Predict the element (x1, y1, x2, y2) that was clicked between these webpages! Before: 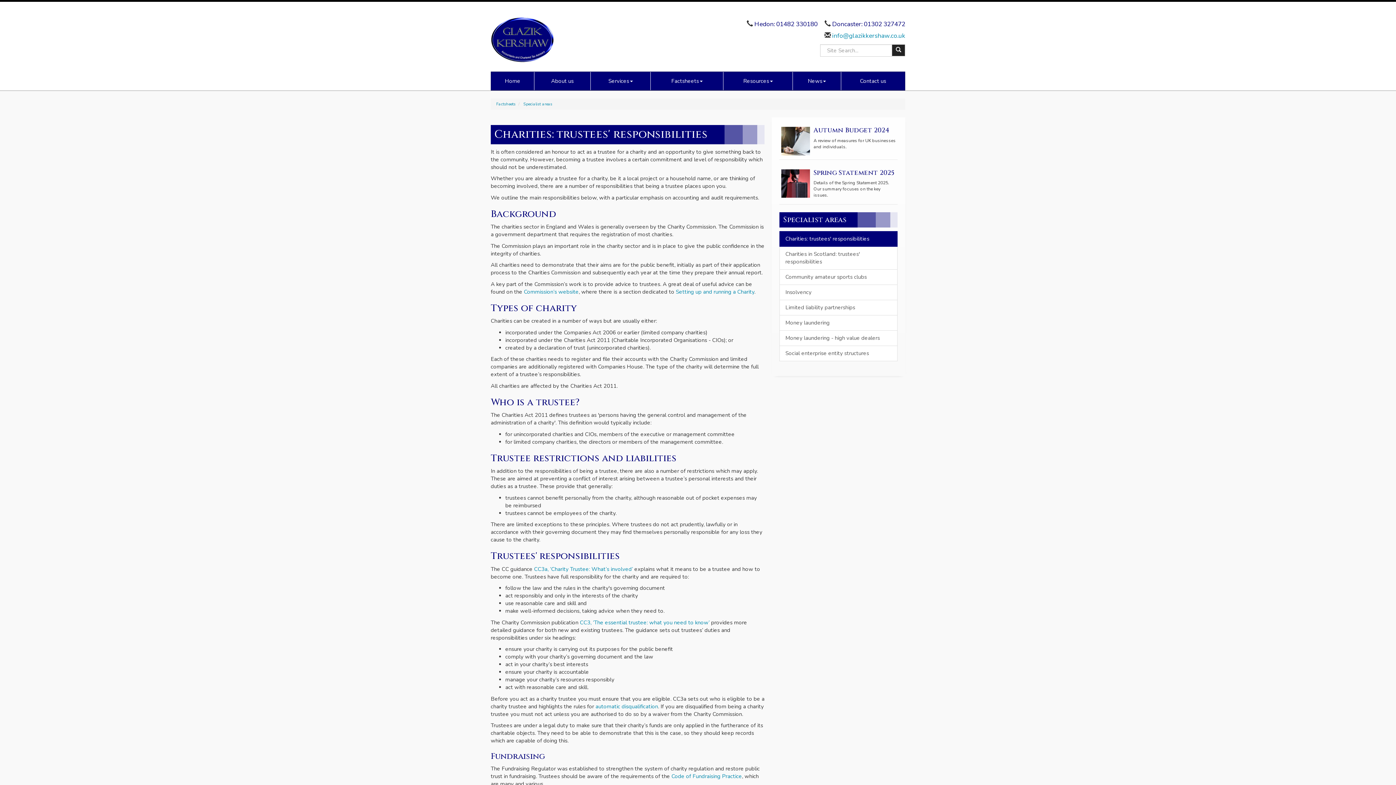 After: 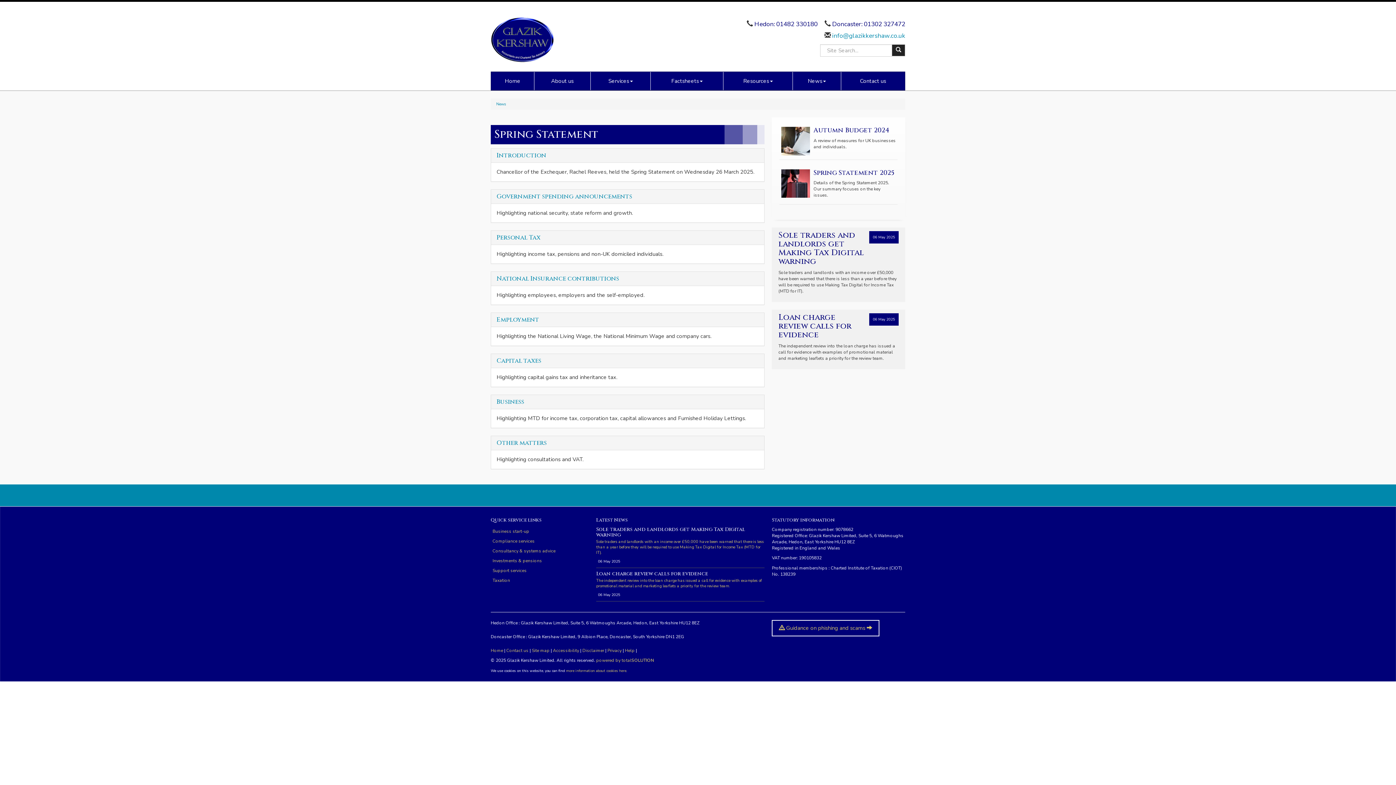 Action: label: Spring Statement 2025

Details of the Spring Statement 2025. Our summary focuses on the key issues. bbox: (779, 167, 897, 204)